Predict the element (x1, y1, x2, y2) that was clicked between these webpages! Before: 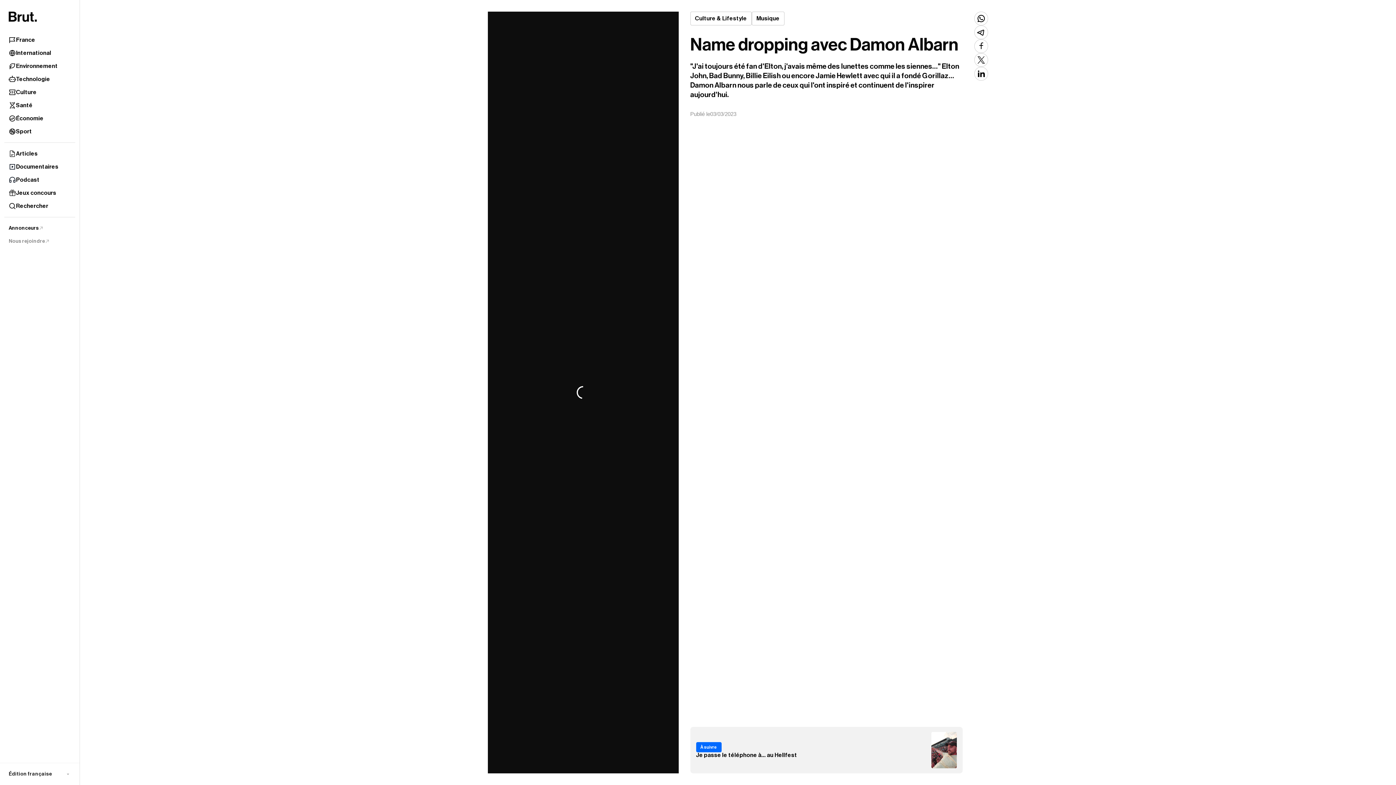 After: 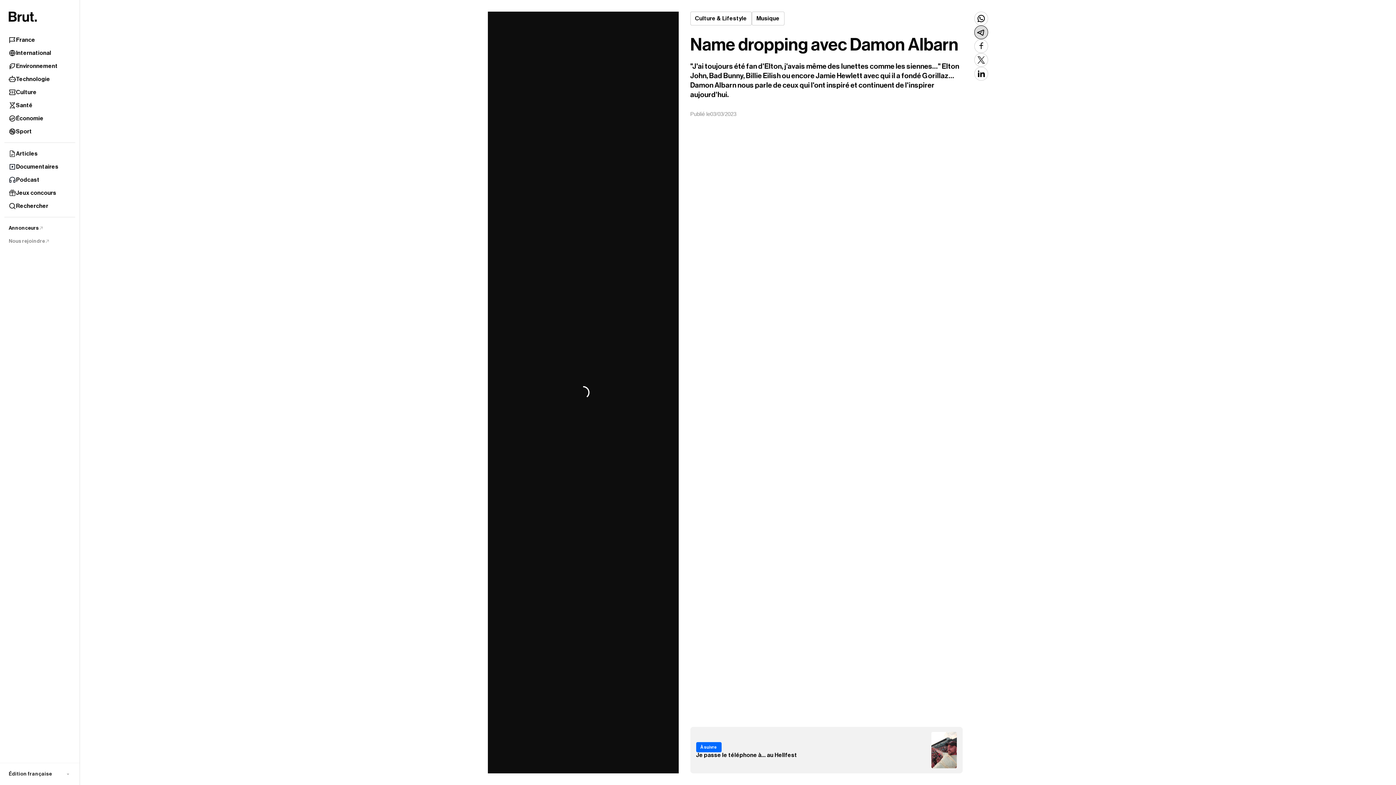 Action: bbox: (974, 25, 988, 39)